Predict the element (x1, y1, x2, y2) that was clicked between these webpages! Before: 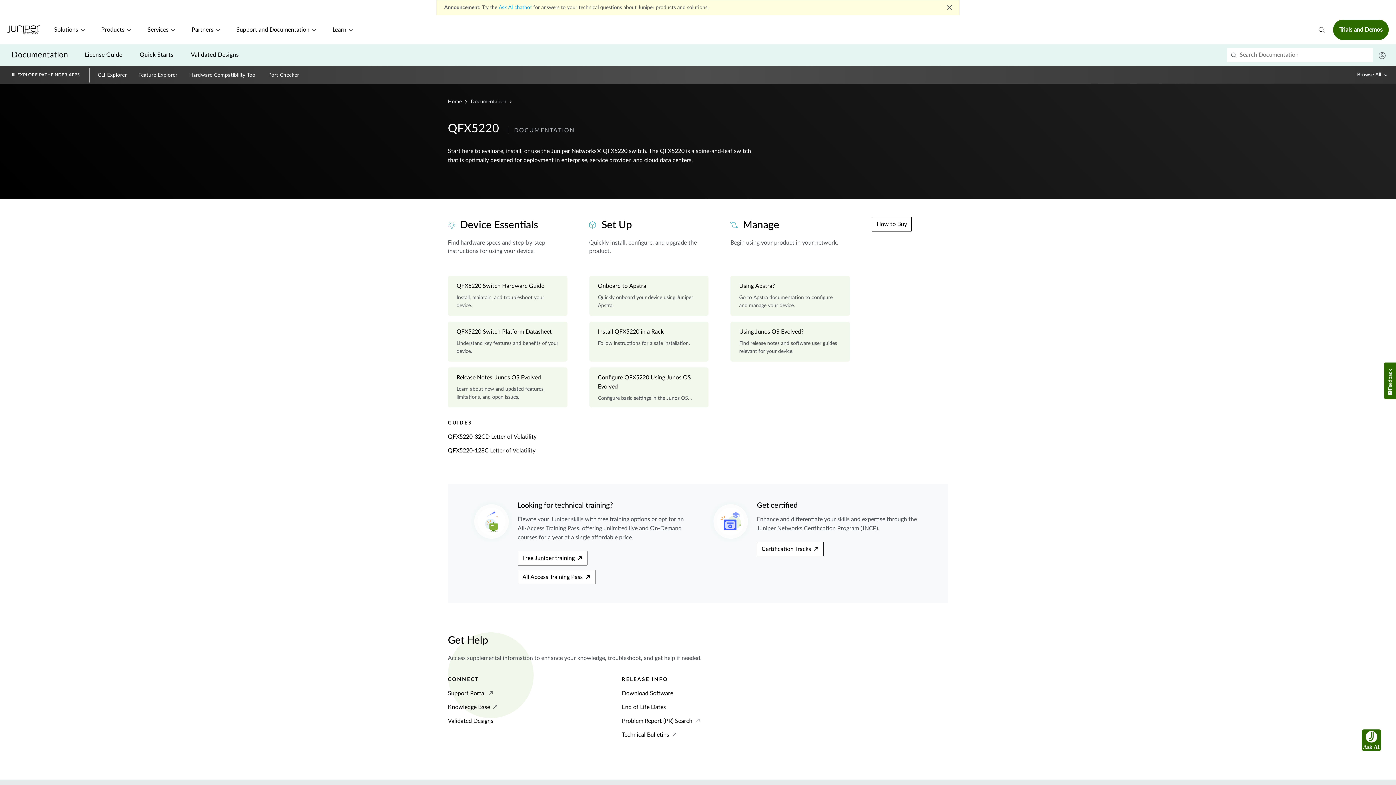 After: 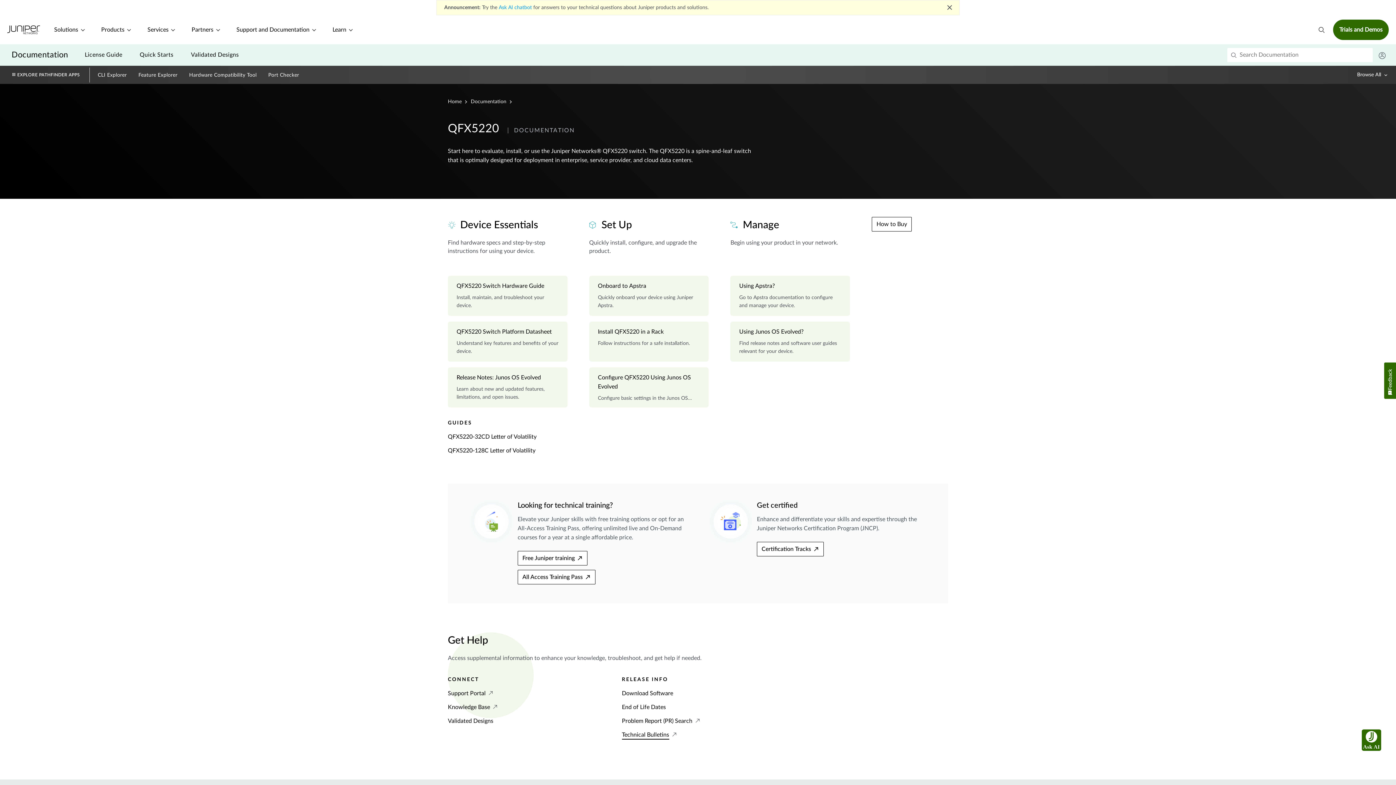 Action: label: Technical Bulletins  bbox: (622, 732, 670, 740)